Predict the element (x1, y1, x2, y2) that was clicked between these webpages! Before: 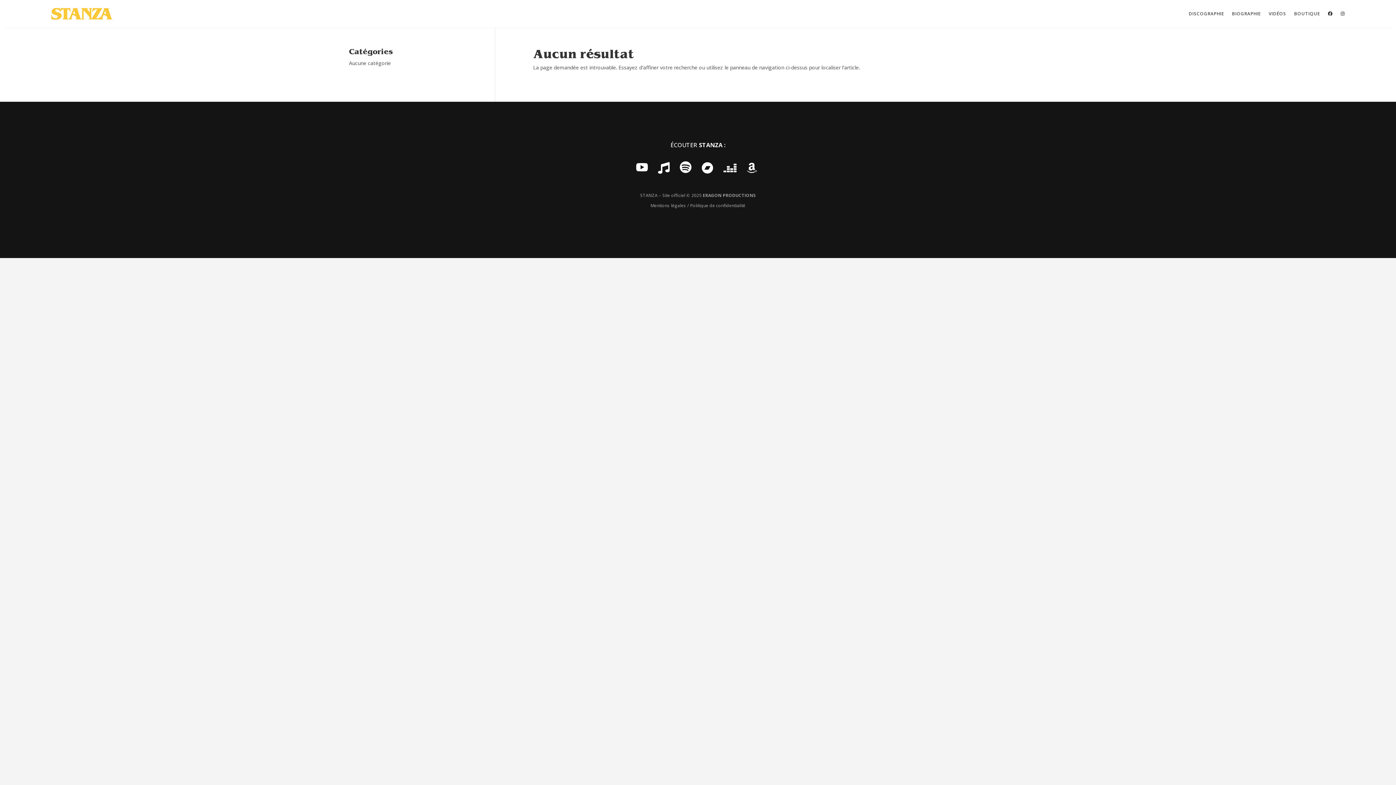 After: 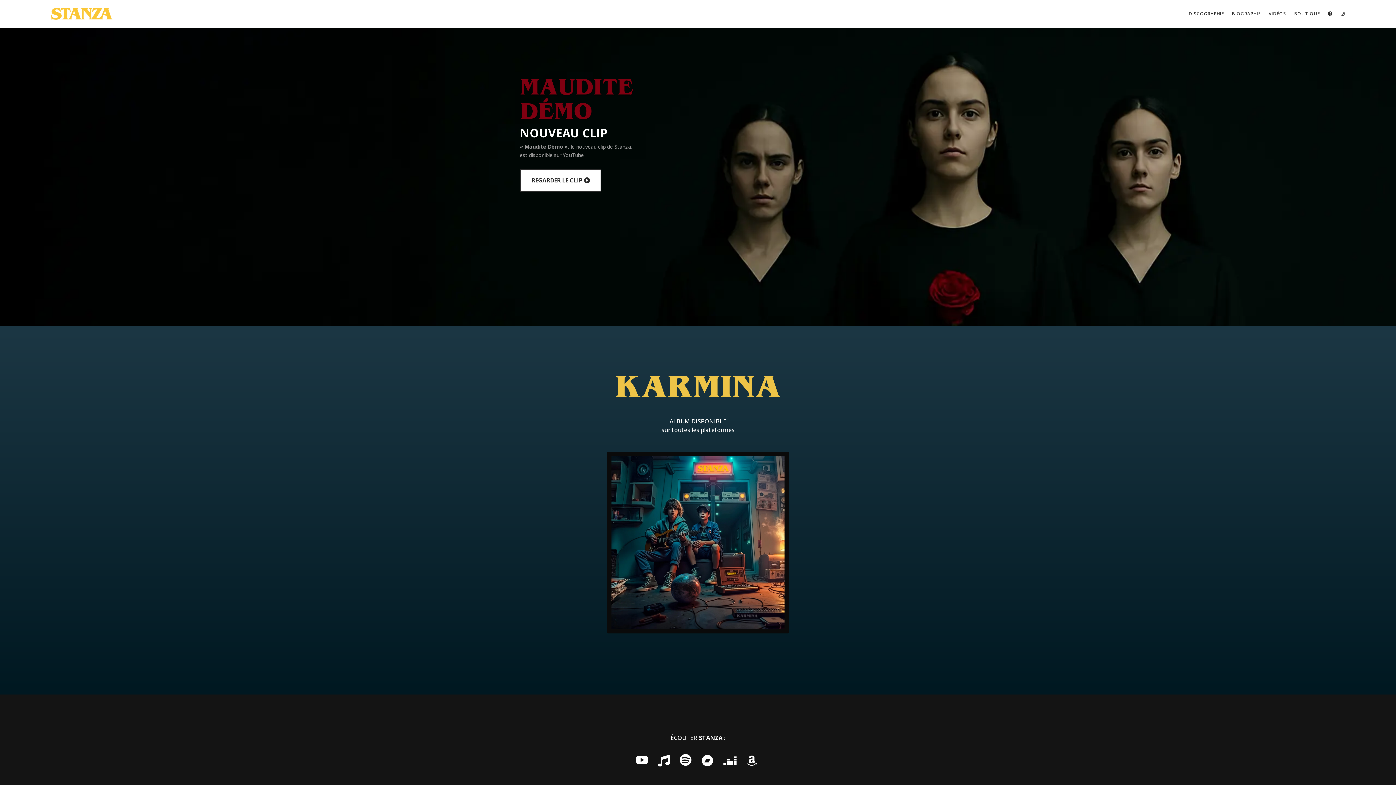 Action: bbox: (50, 7, 112, 20)